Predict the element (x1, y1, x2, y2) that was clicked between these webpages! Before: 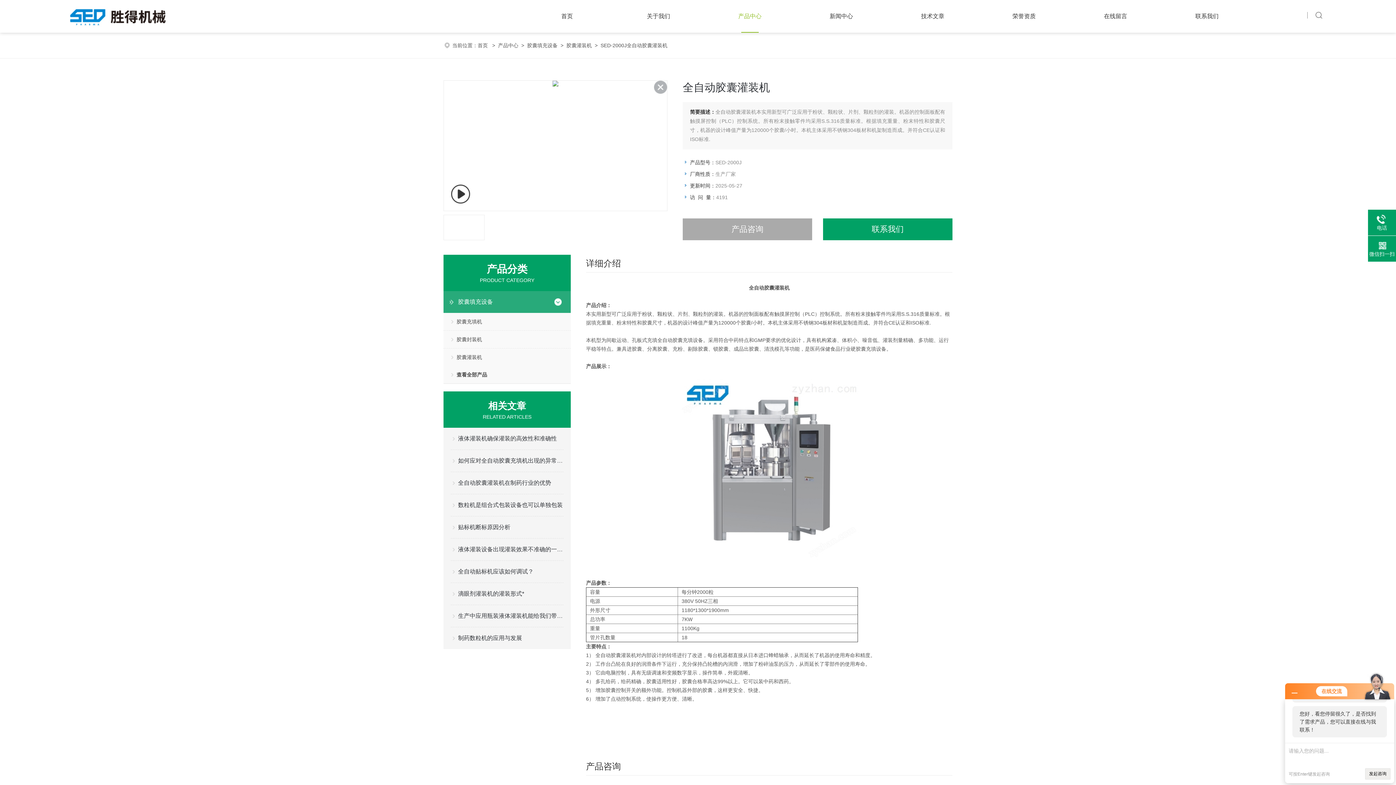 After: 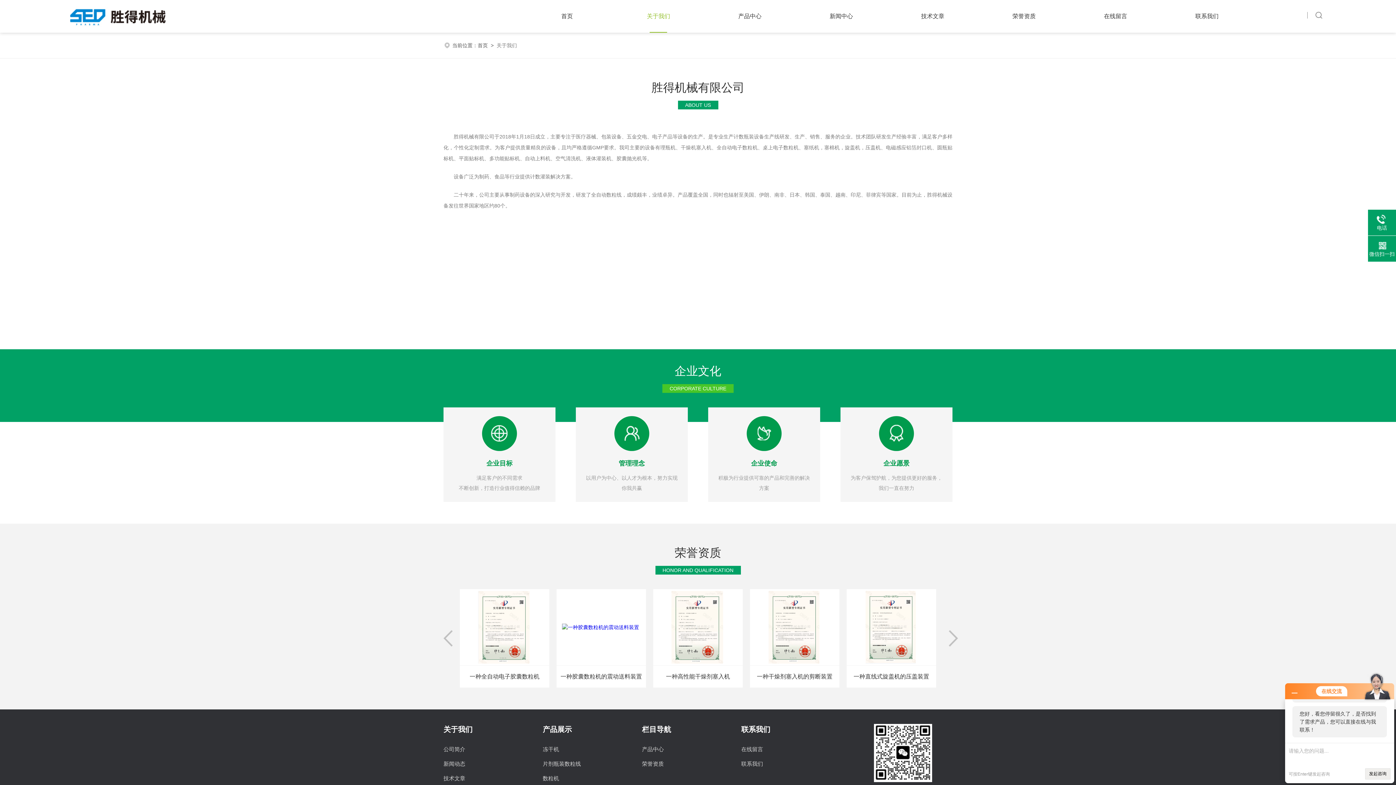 Action: label: 关于我们 bbox: (647, 0, 670, 32)